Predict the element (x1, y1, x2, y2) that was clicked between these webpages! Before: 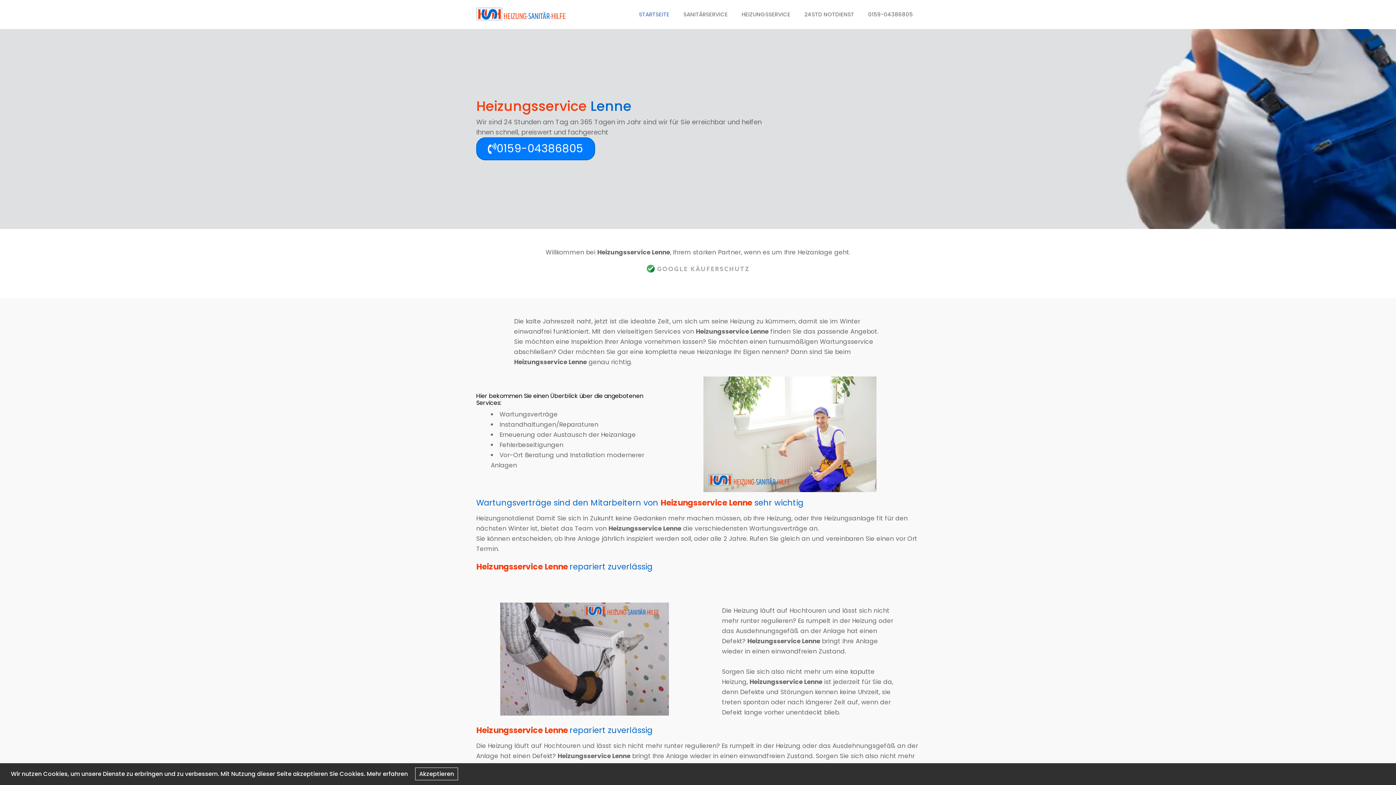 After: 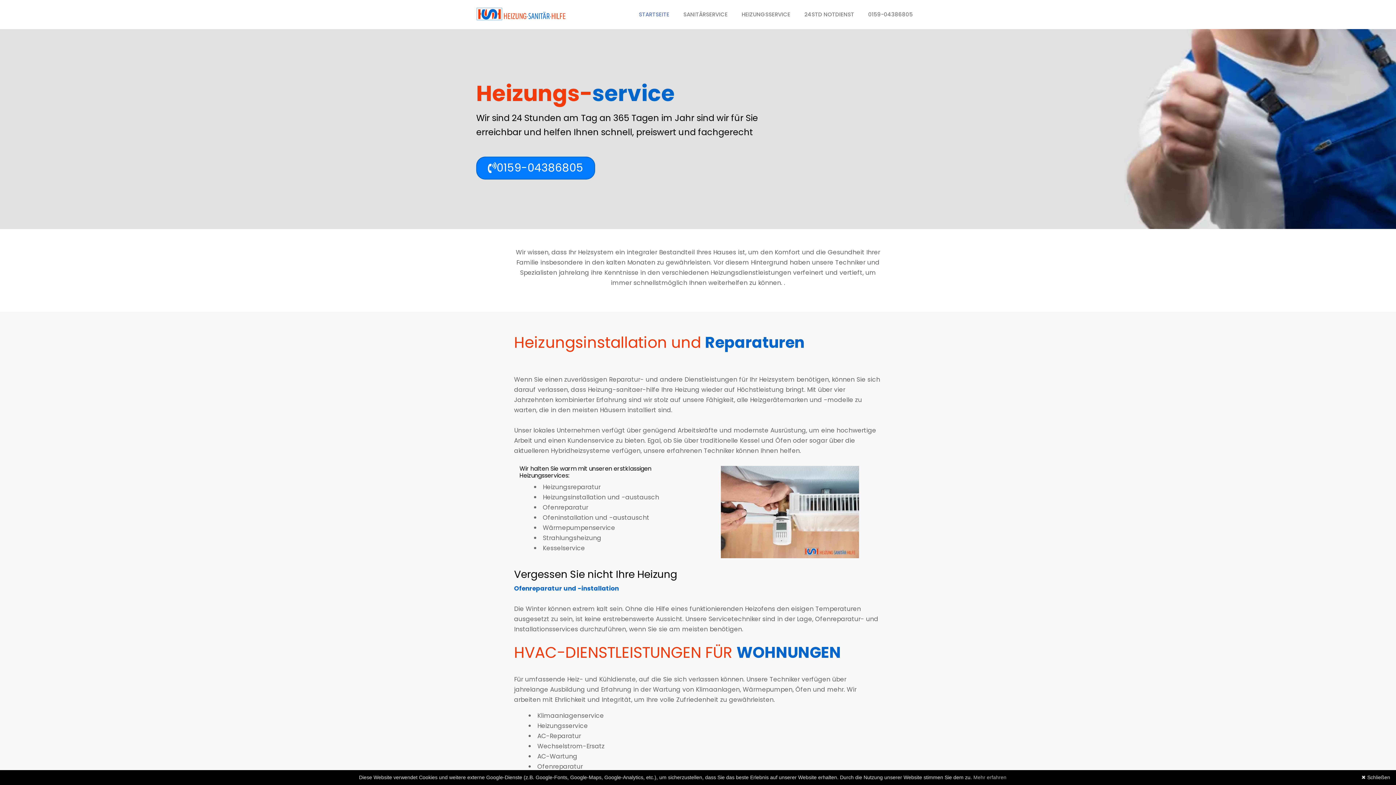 Action: label: HEIZUNGSSERVICE bbox: (734, 6, 797, 22)